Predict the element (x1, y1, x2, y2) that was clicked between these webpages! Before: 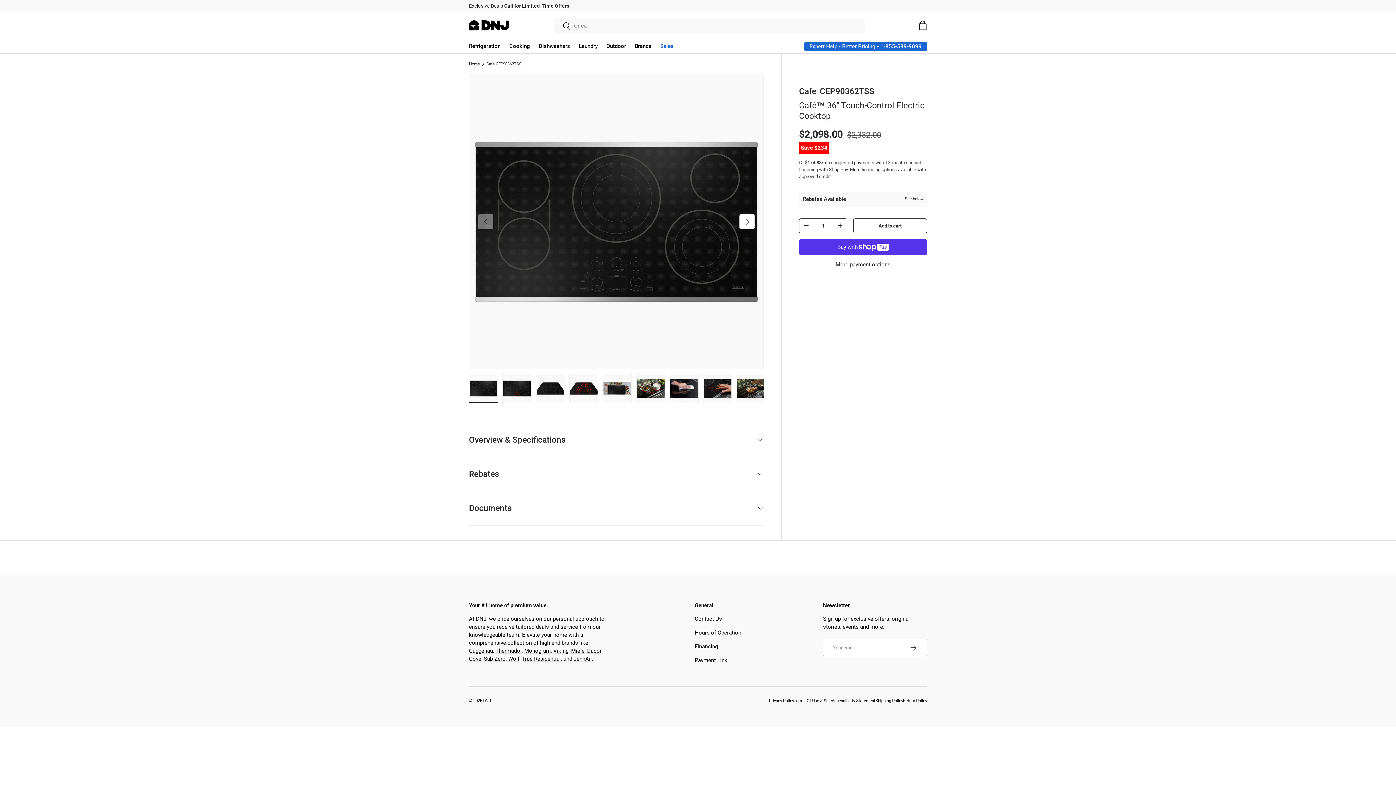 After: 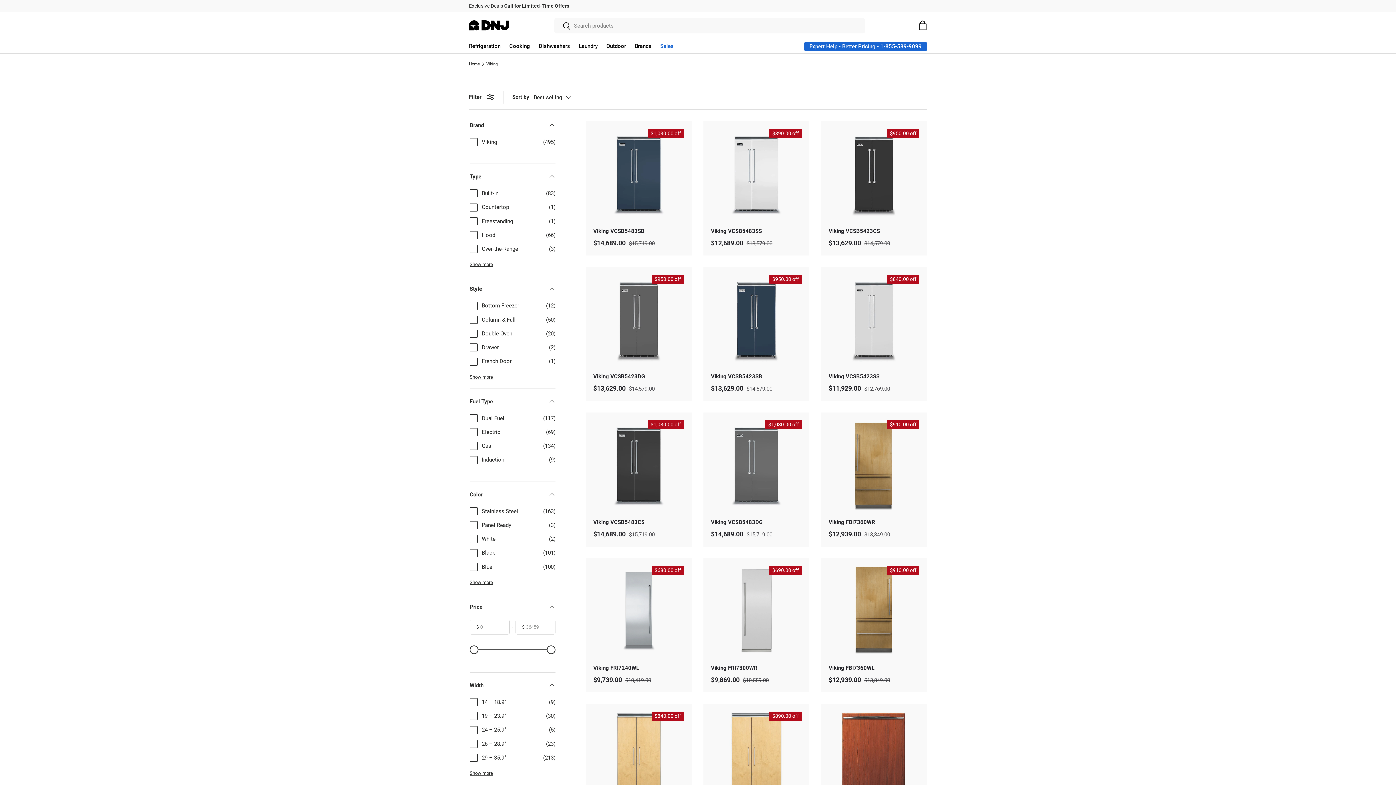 Action: label: Viking bbox: (553, 647, 568, 654)